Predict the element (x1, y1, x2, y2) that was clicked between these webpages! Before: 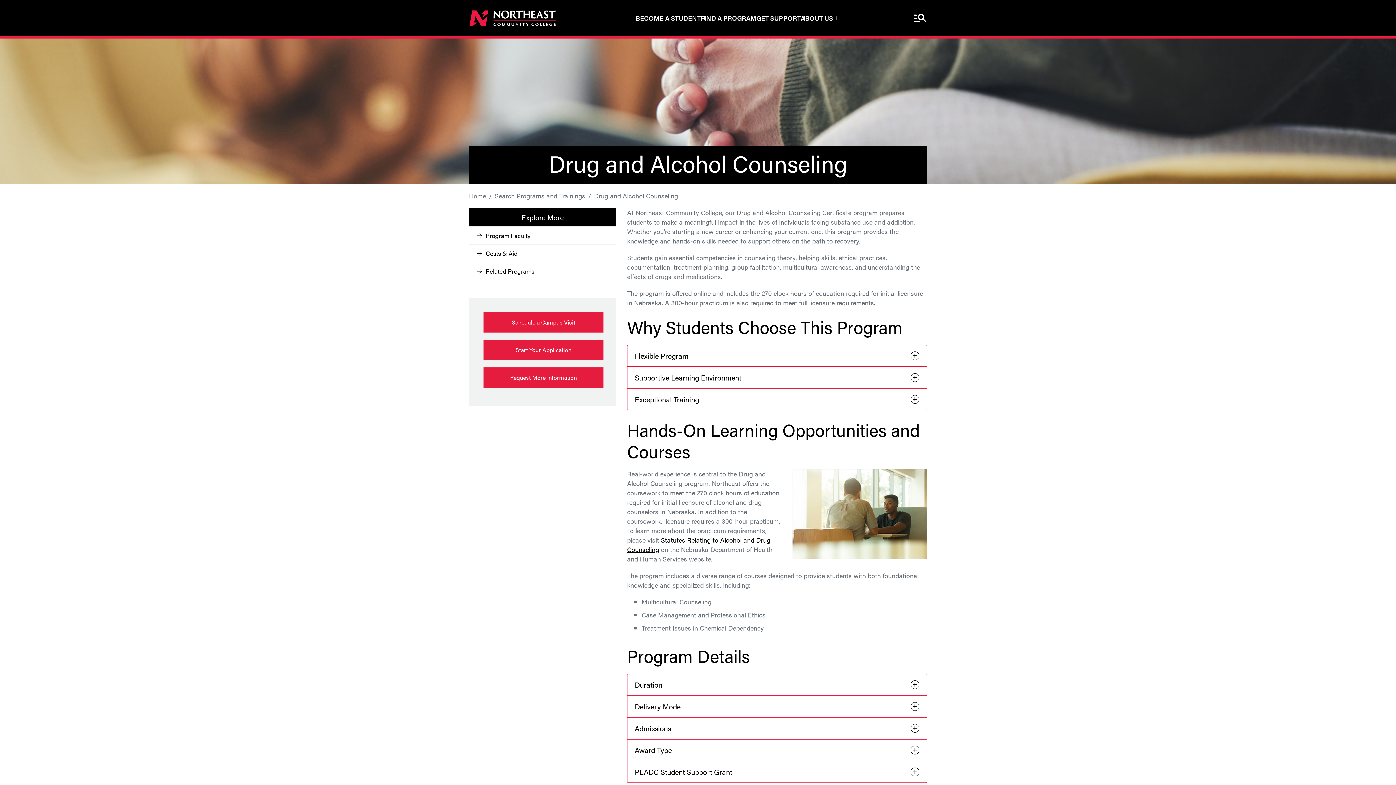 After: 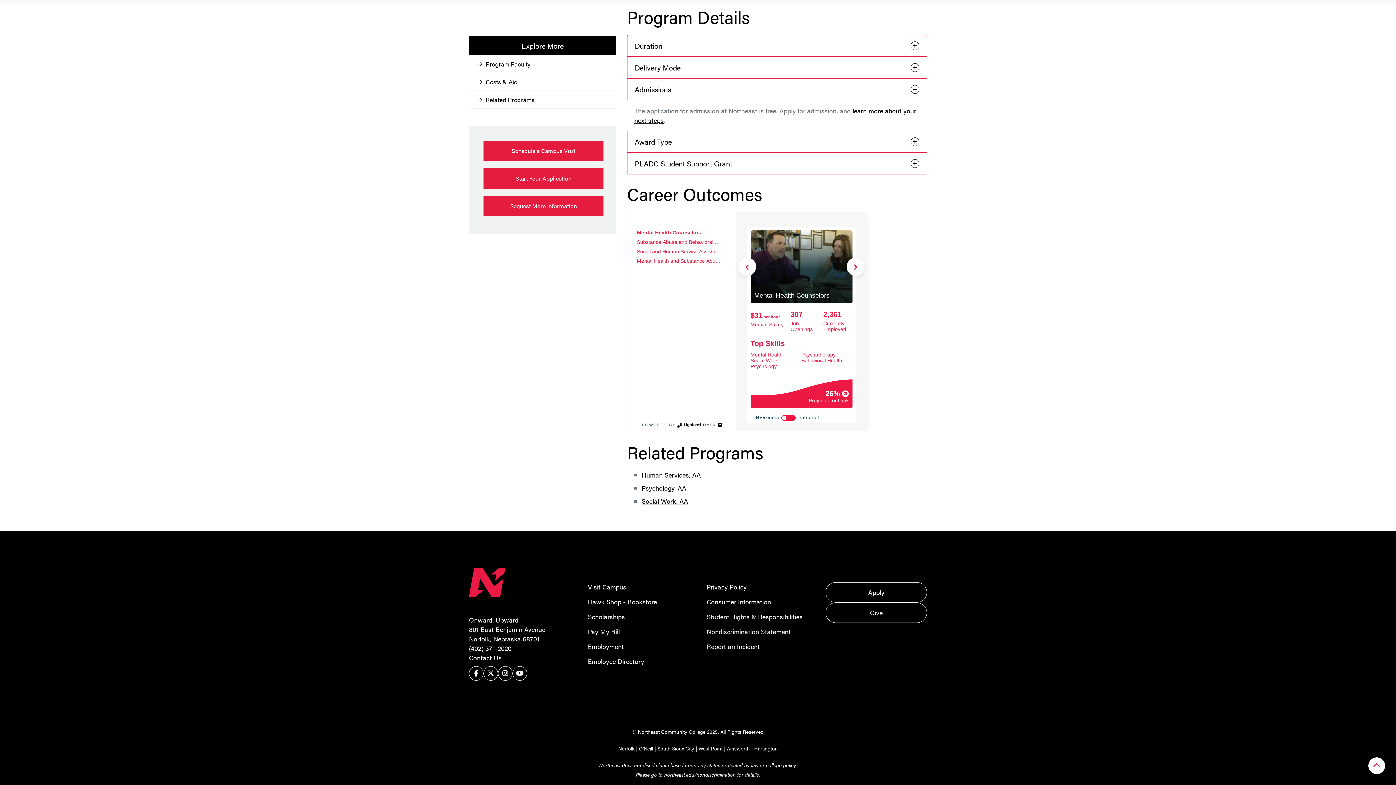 Action: bbox: (627, 717, 927, 739) label: Admissions